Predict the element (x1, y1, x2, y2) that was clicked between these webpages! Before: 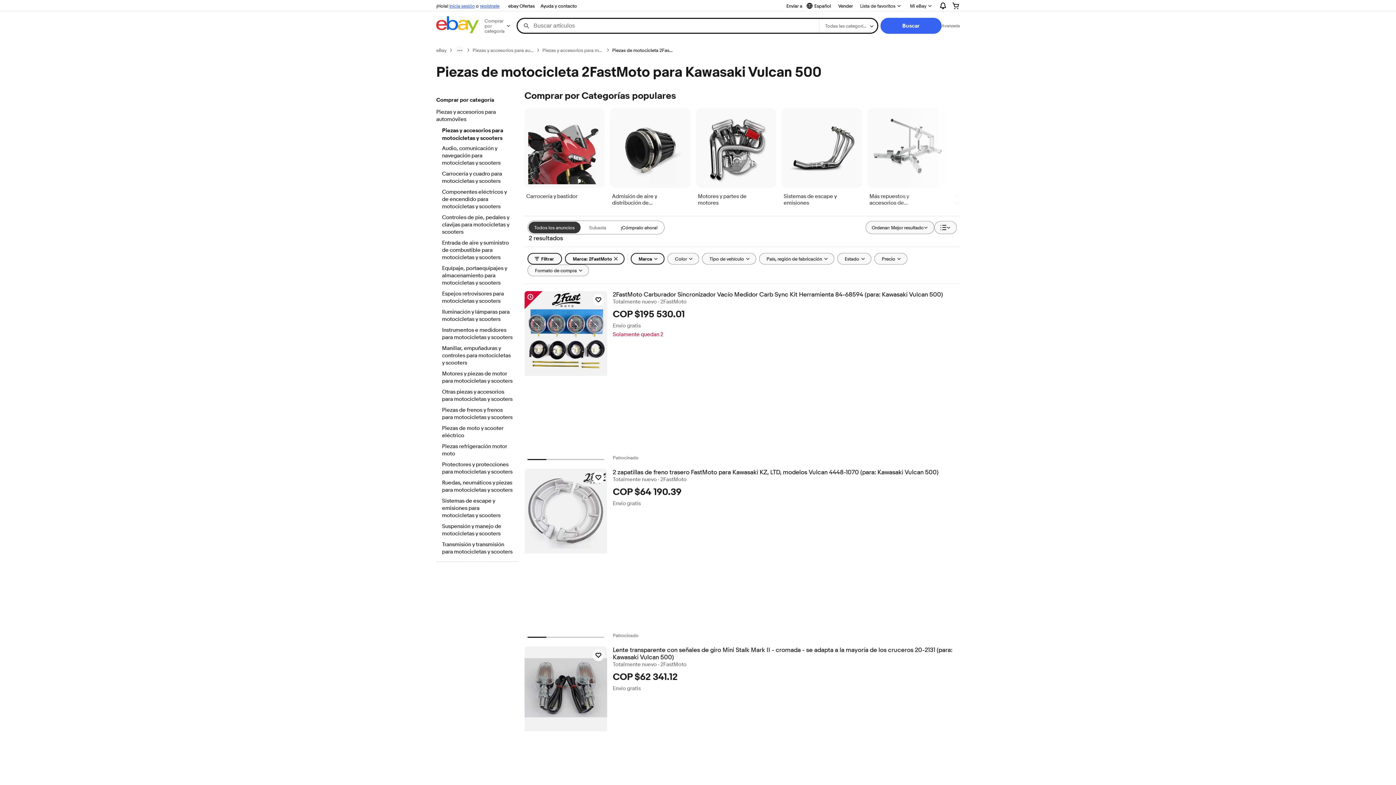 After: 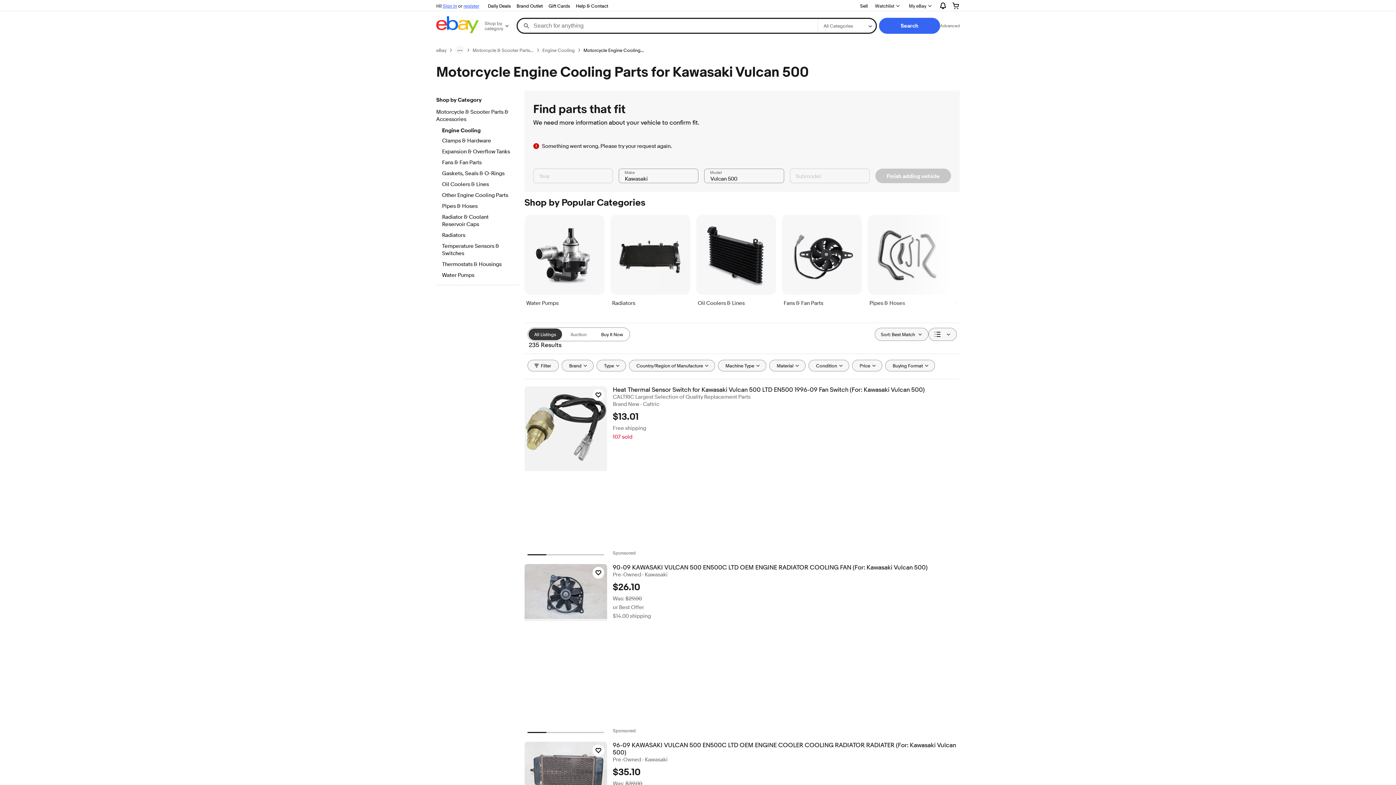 Action: label: Piezas refrigeración motor moto bbox: (442, 443, 512, 458)